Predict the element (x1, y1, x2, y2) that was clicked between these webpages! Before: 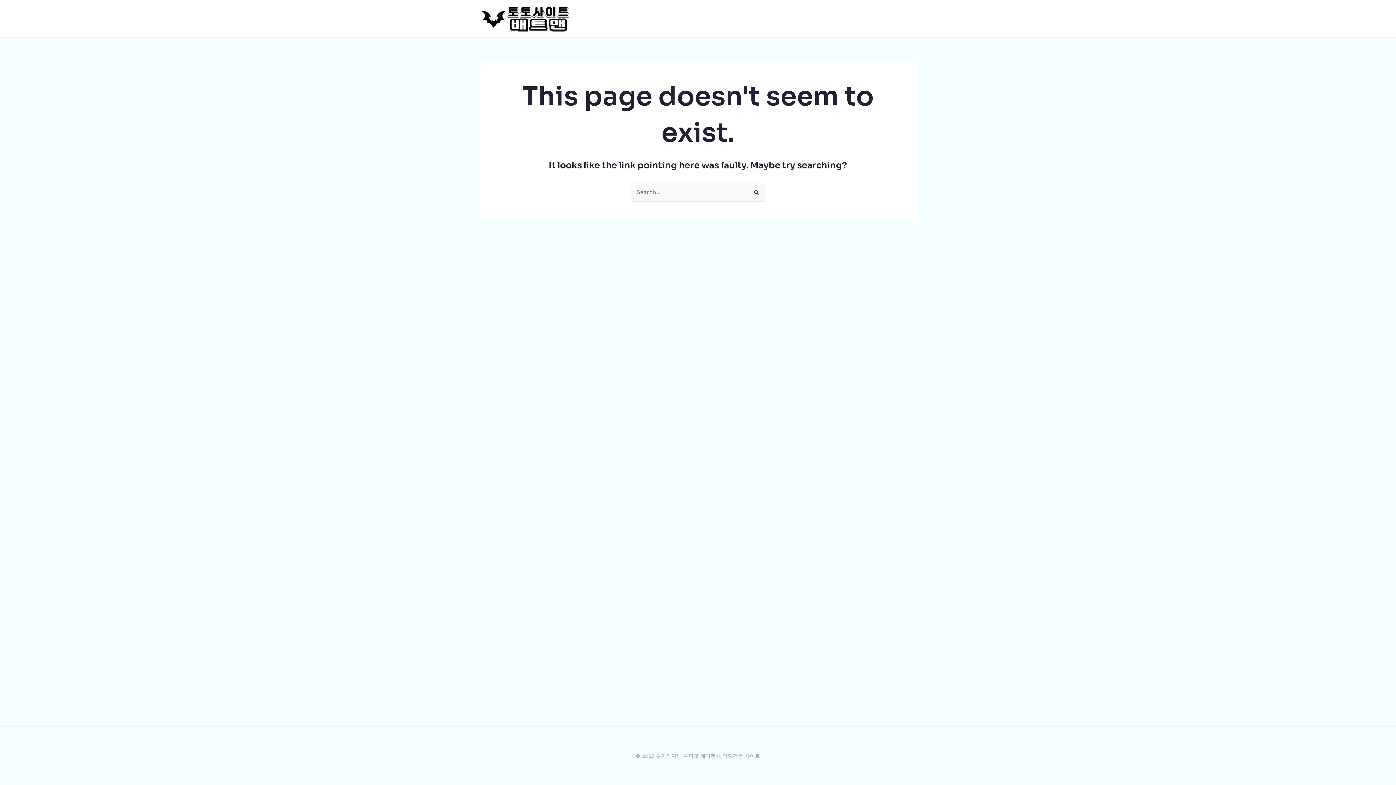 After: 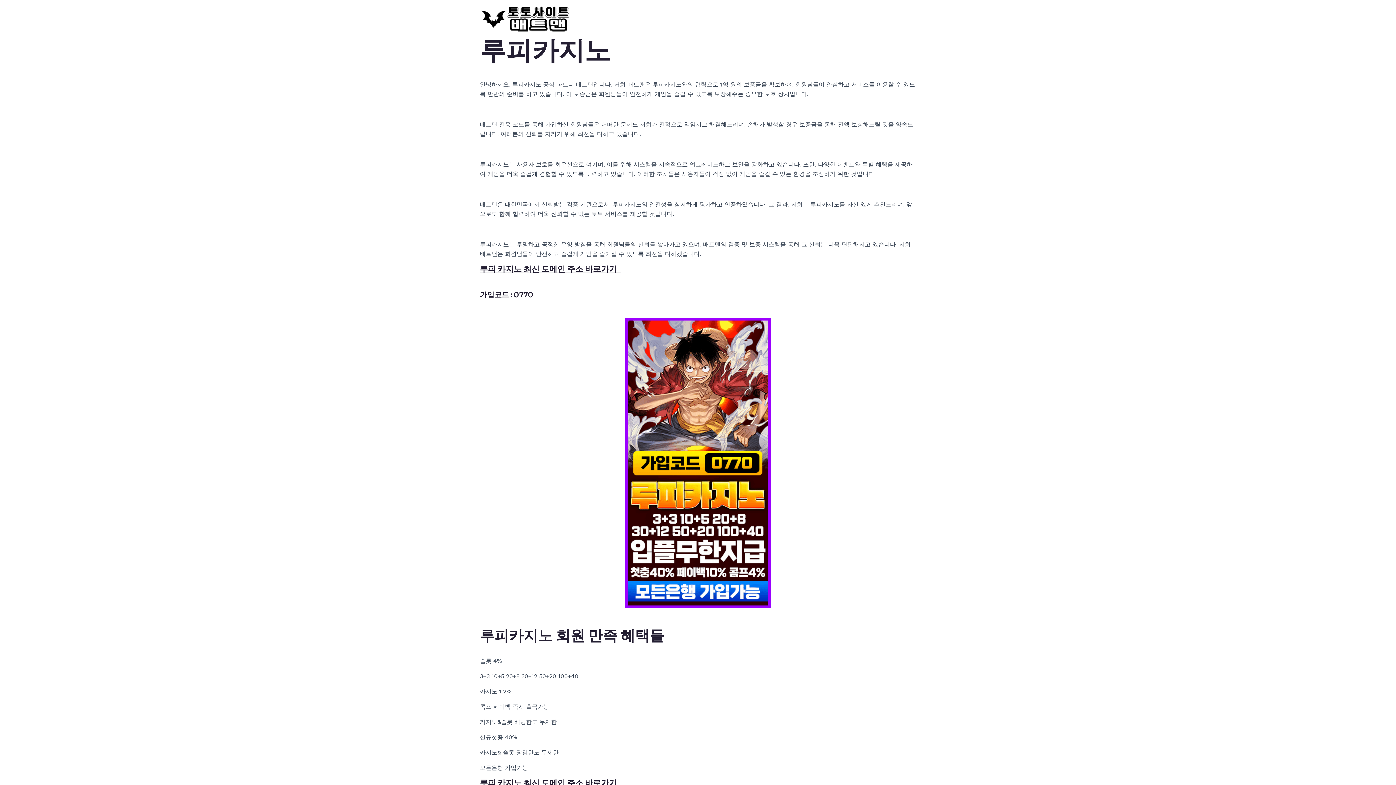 Action: bbox: (480, 14, 570, 21)